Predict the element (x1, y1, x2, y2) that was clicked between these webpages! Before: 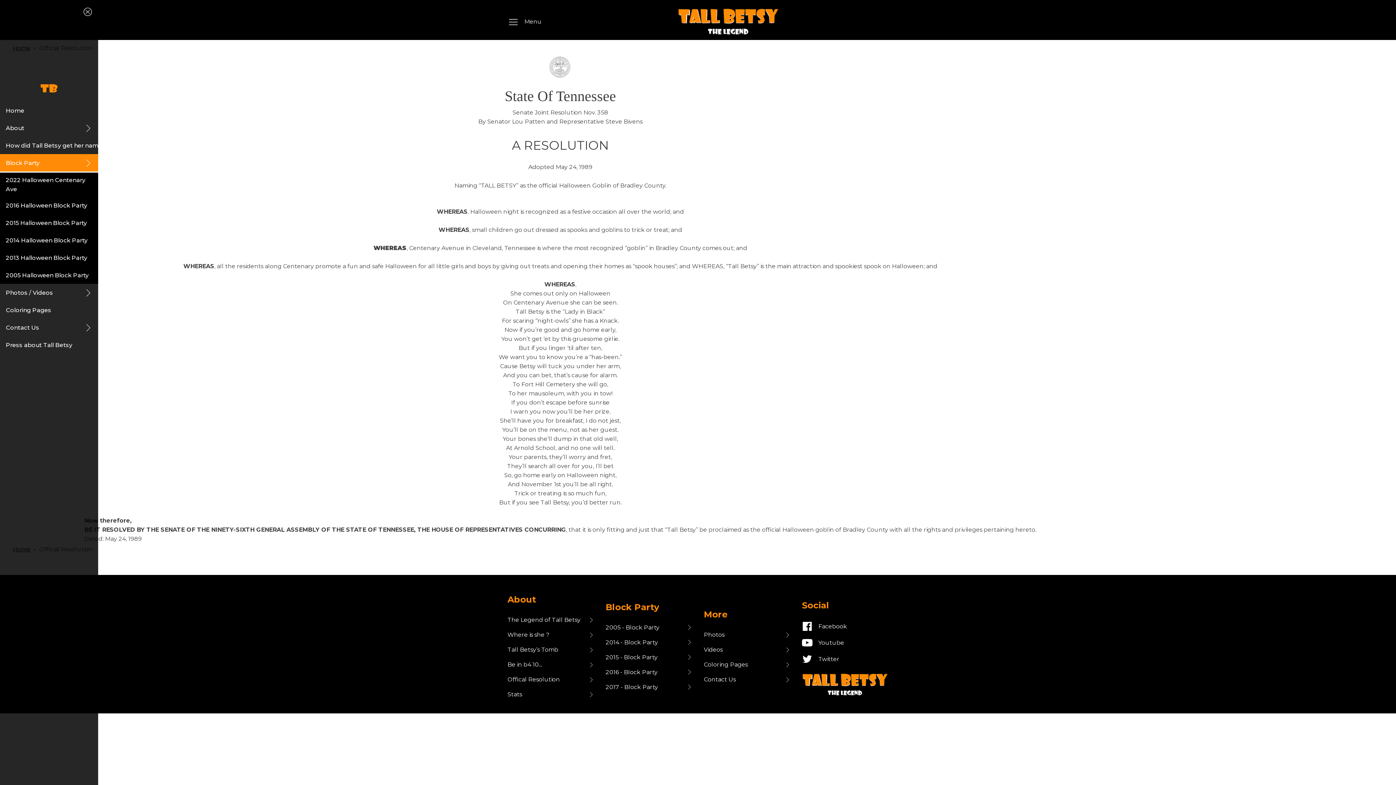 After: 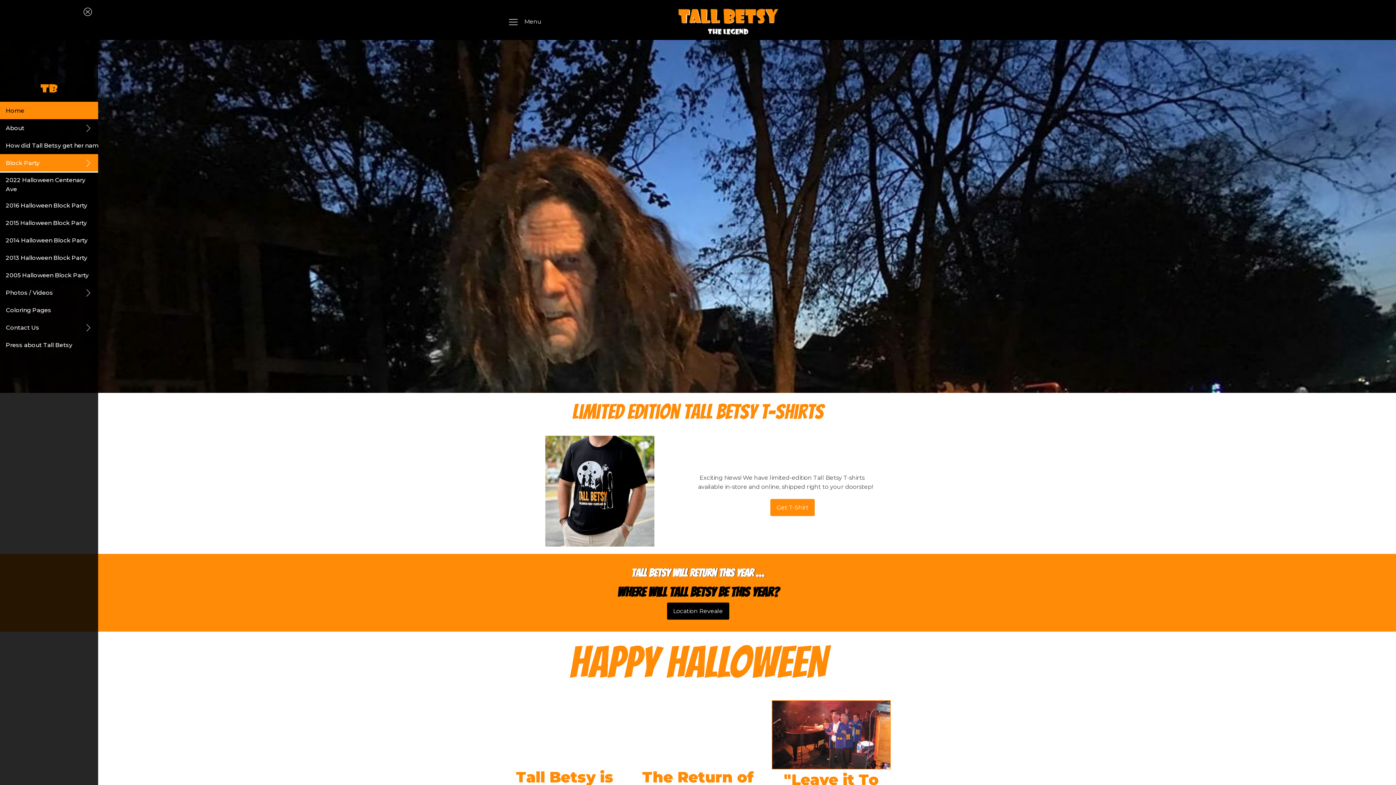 Action: bbox: (677, 8, 779, 35)